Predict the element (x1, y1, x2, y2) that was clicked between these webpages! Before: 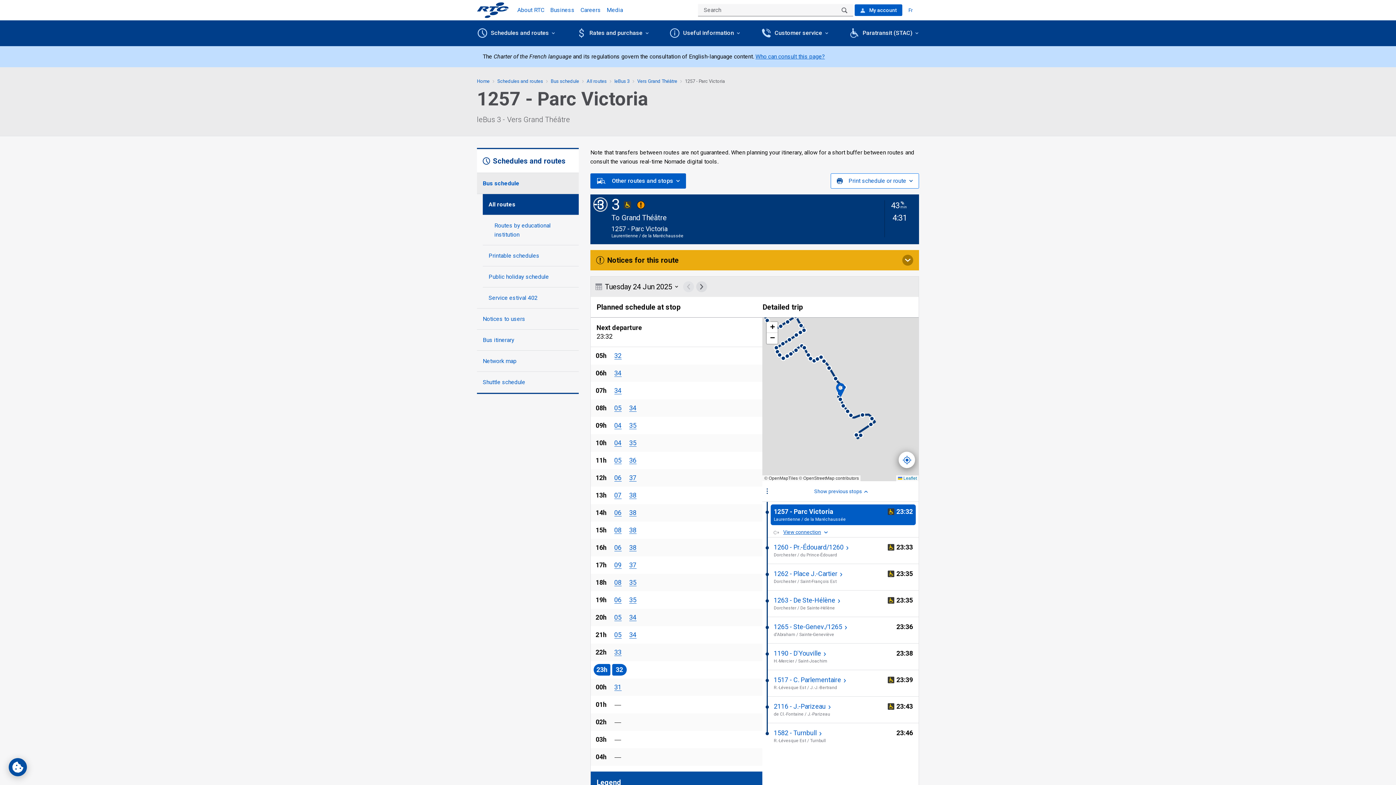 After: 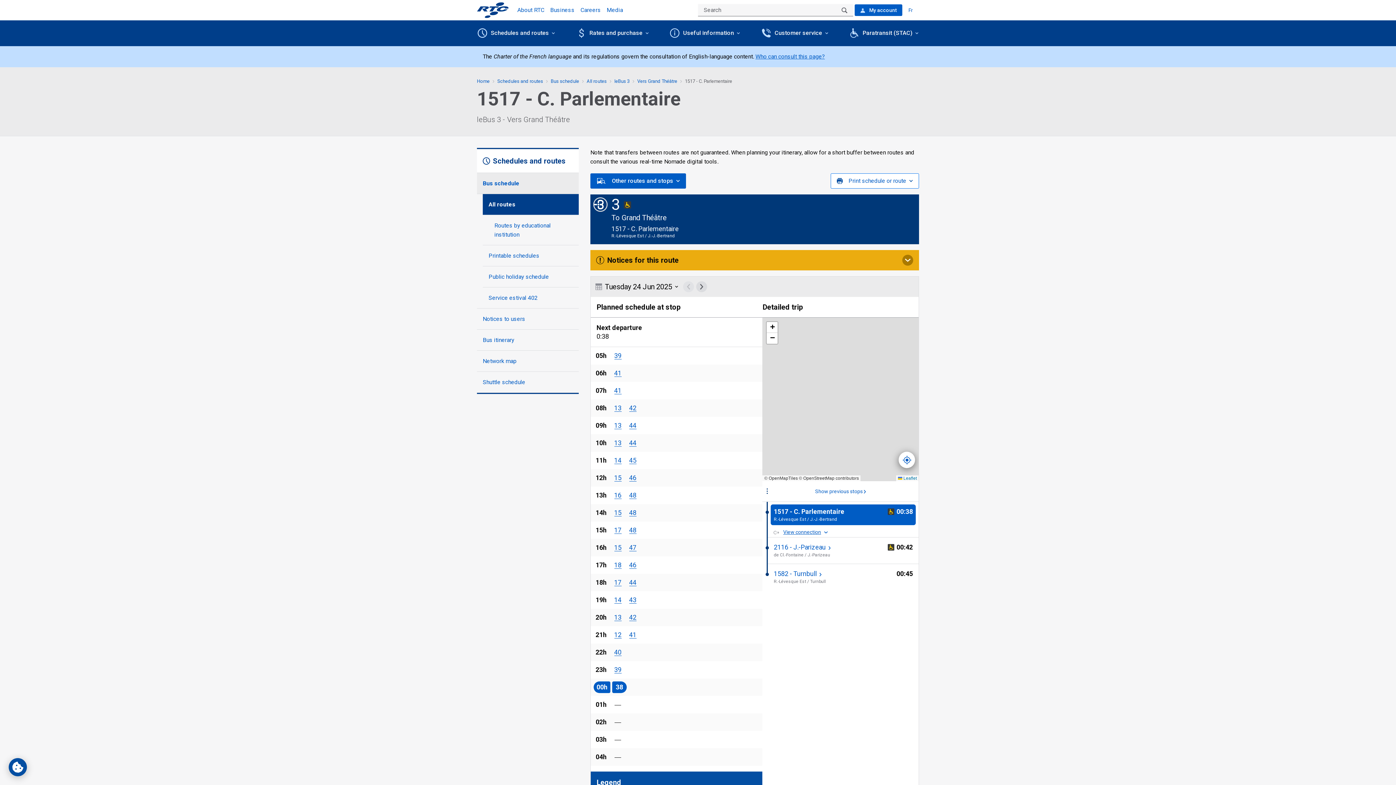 Action: bbox: (773, 676, 913, 690) label: 1517 - C. Parlementaire  
R.-Lévesque Est / J.-J.-Bertrand
This stop is wheelchair accessible
23 39
23:39
Passed hour